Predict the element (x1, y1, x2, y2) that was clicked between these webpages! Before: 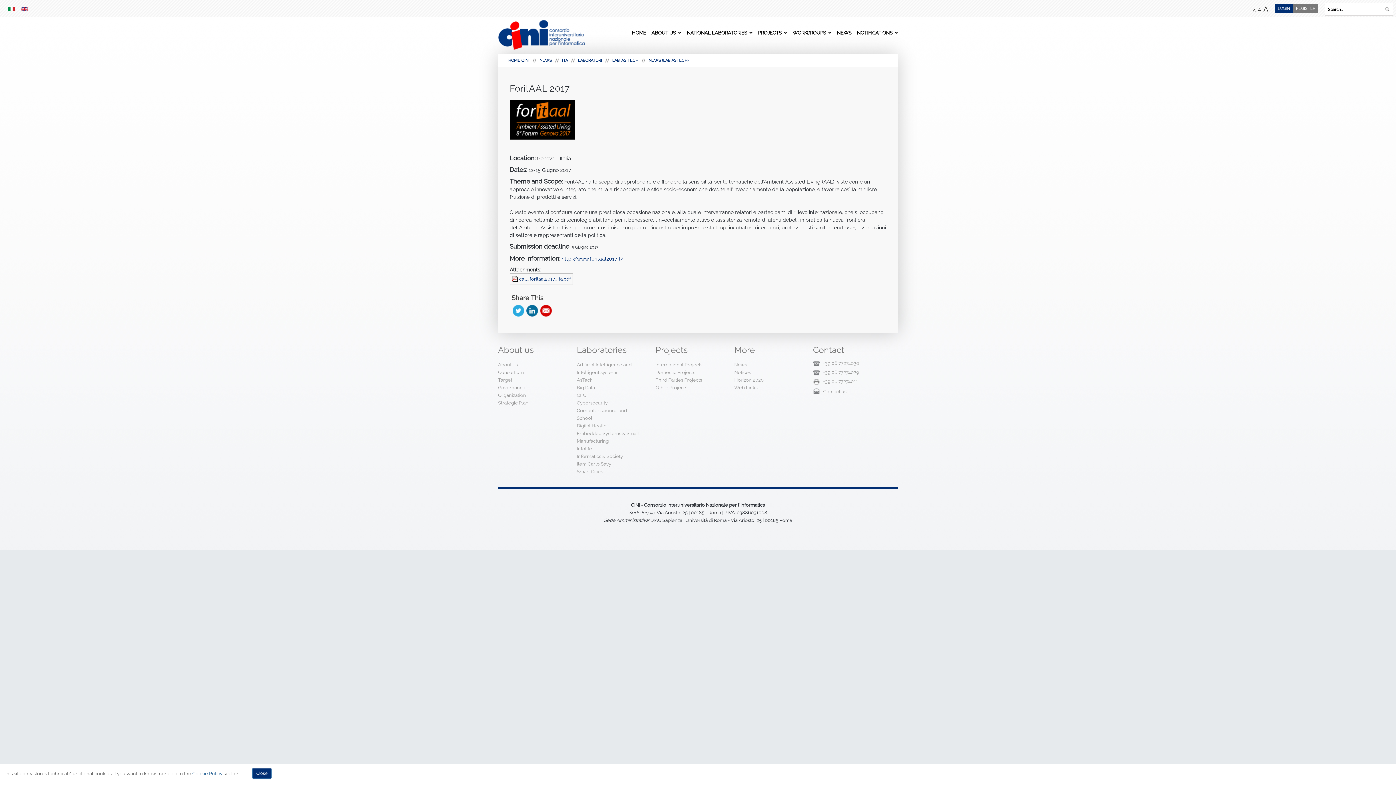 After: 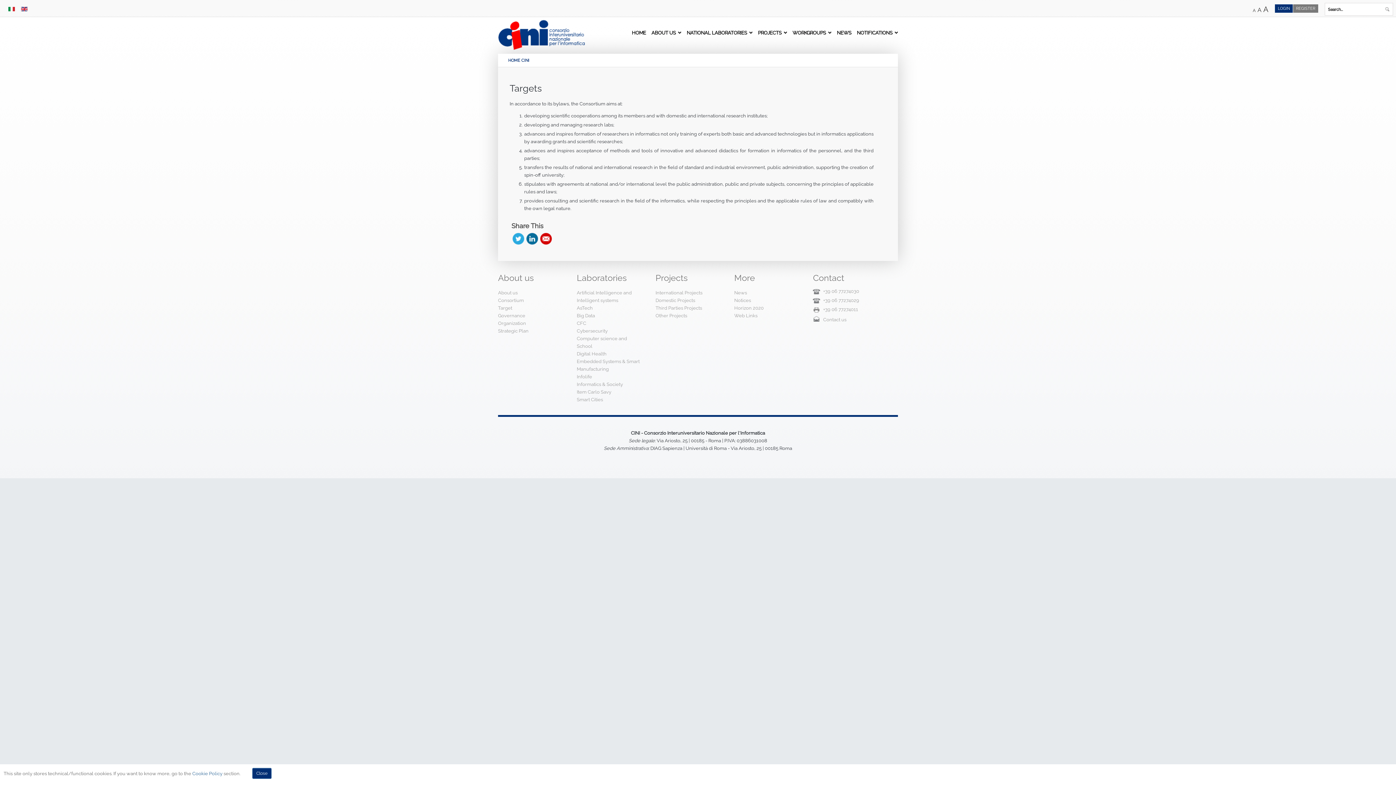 Action: label: Target bbox: (498, 376, 562, 384)